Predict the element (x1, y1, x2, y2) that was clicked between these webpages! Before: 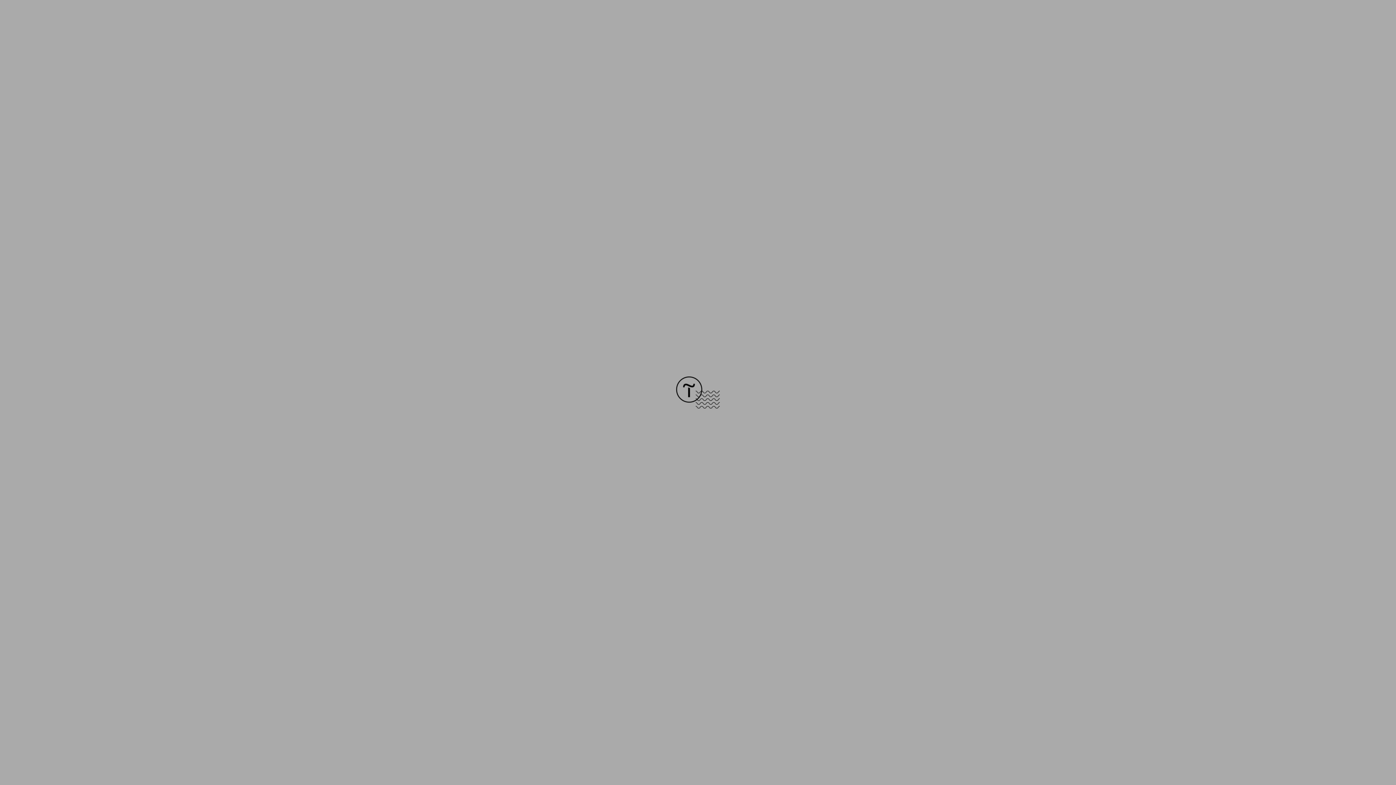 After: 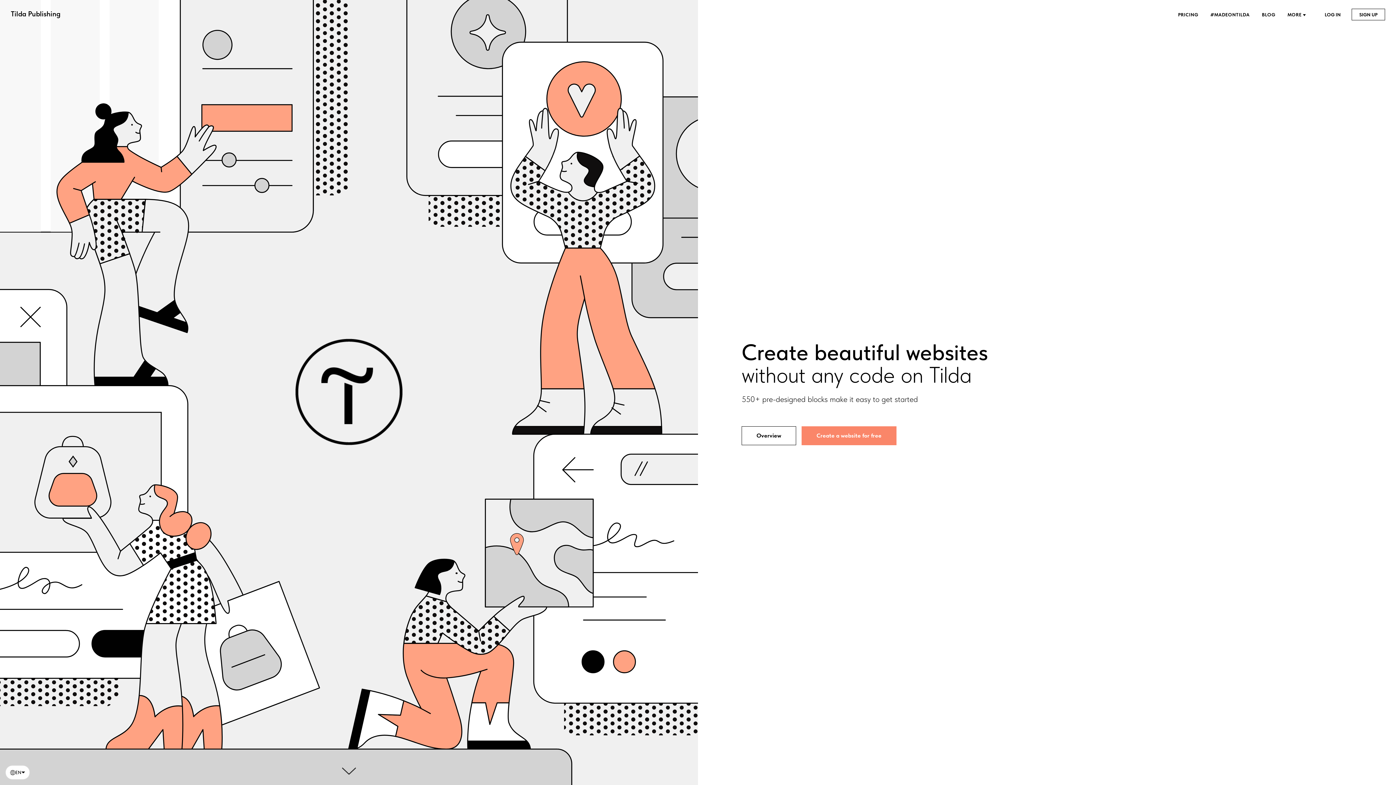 Action: bbox: (676, 403, 720, 409)